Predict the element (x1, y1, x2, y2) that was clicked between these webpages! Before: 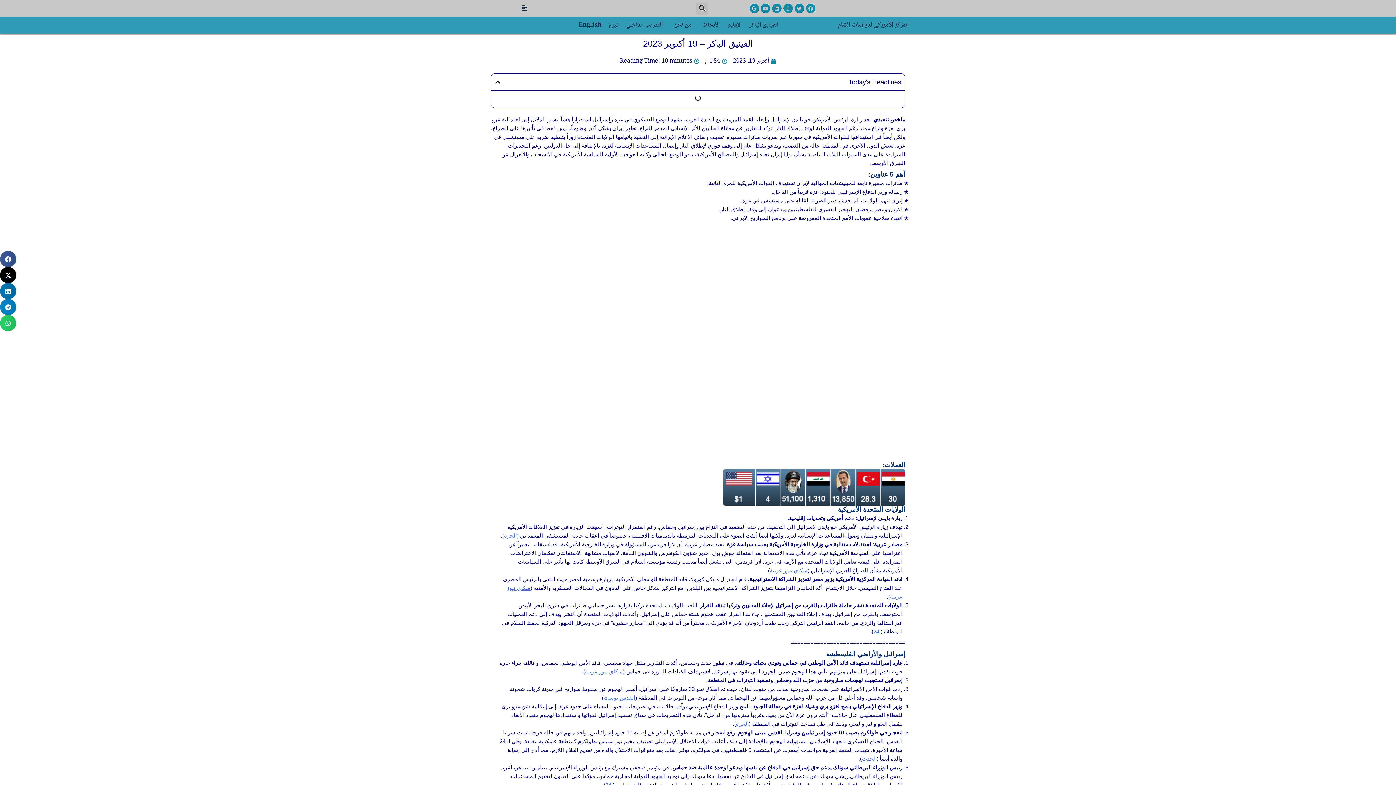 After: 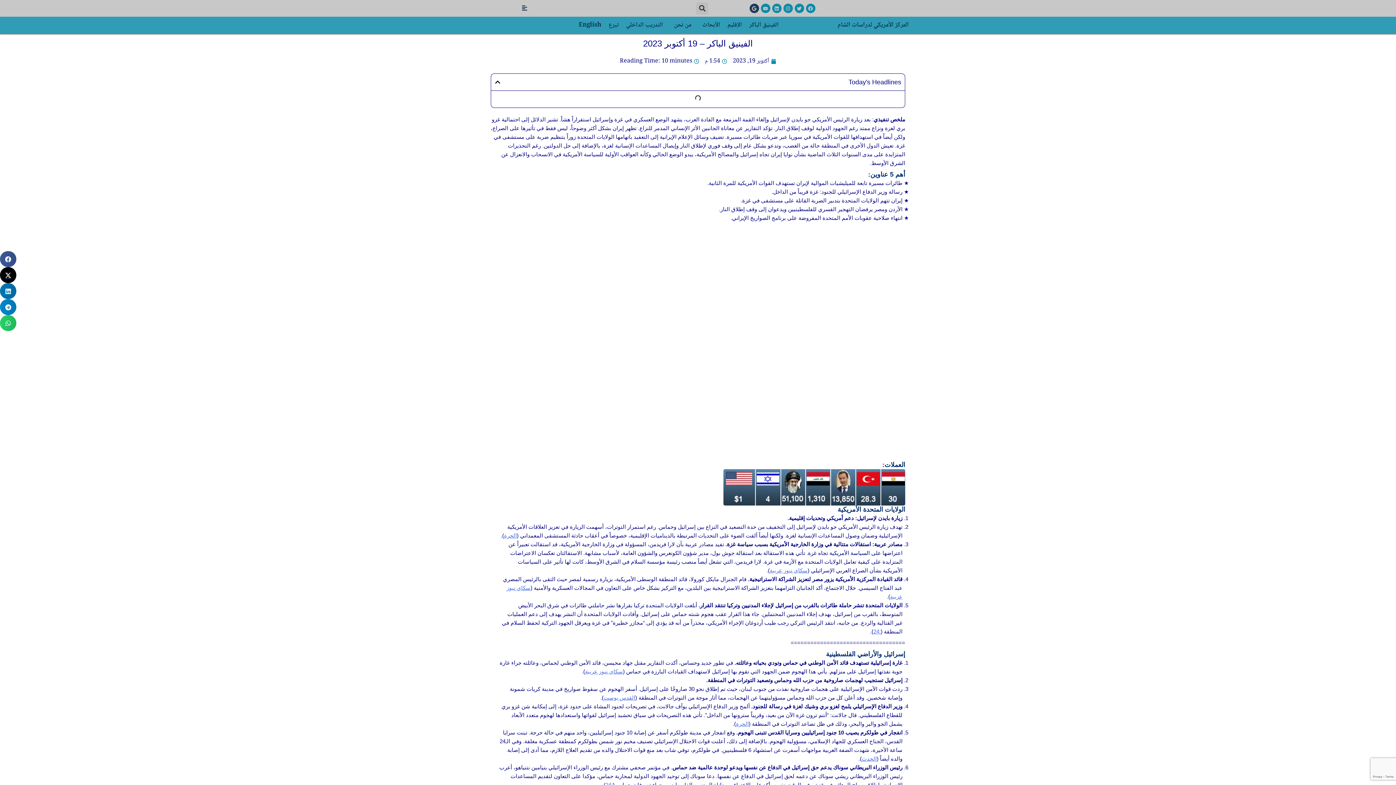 Action: label: Google bbox: (749, 3, 759, 13)